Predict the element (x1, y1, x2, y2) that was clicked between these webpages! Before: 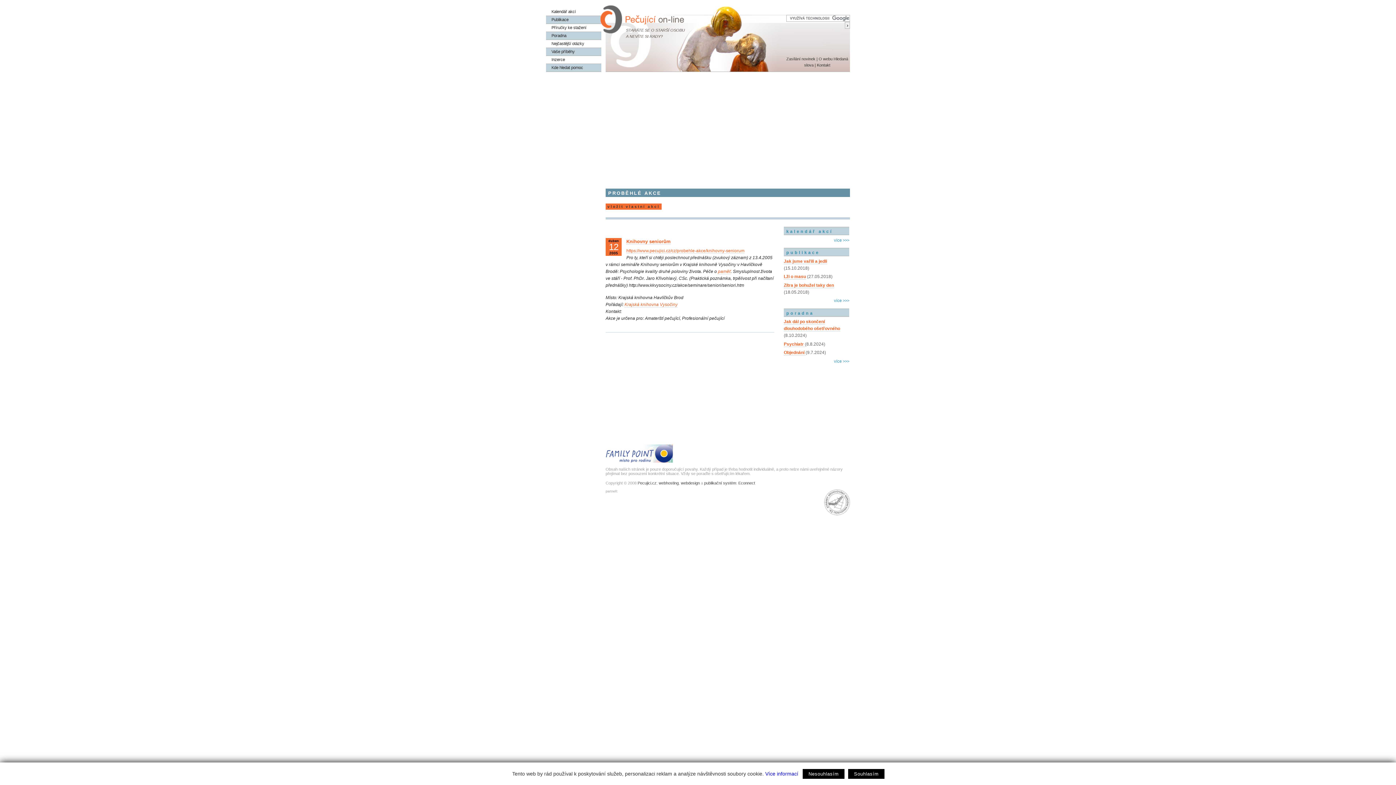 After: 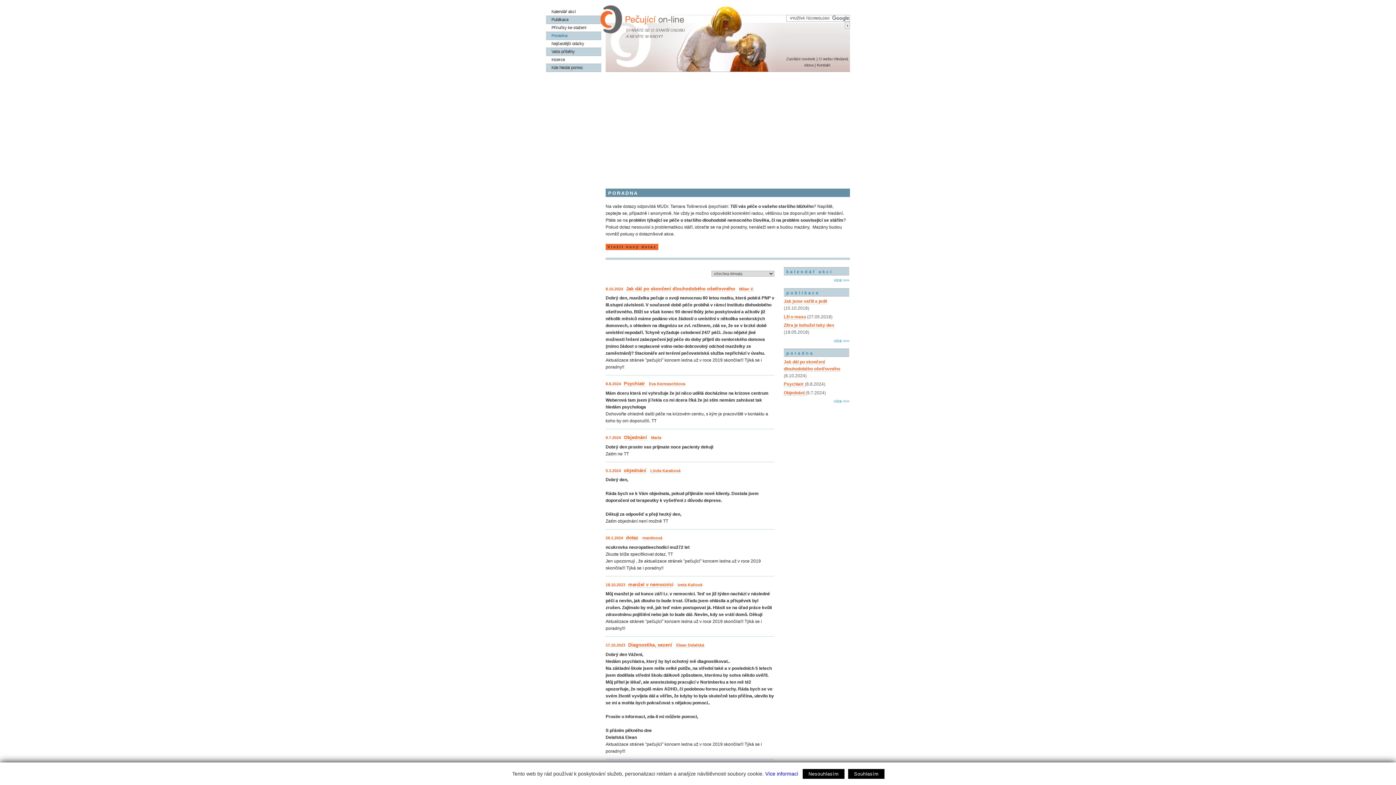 Action: label: poradna bbox: (784, 308, 849, 316)